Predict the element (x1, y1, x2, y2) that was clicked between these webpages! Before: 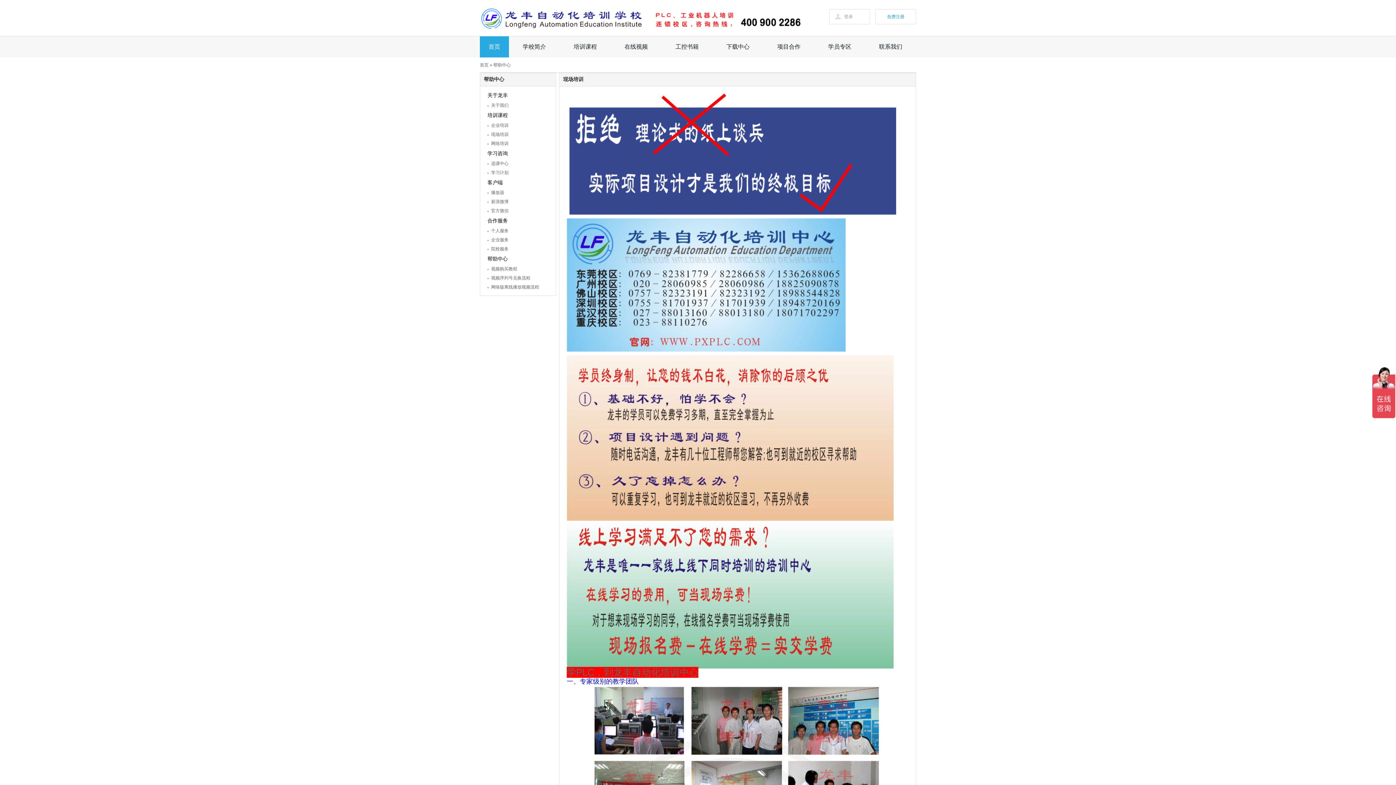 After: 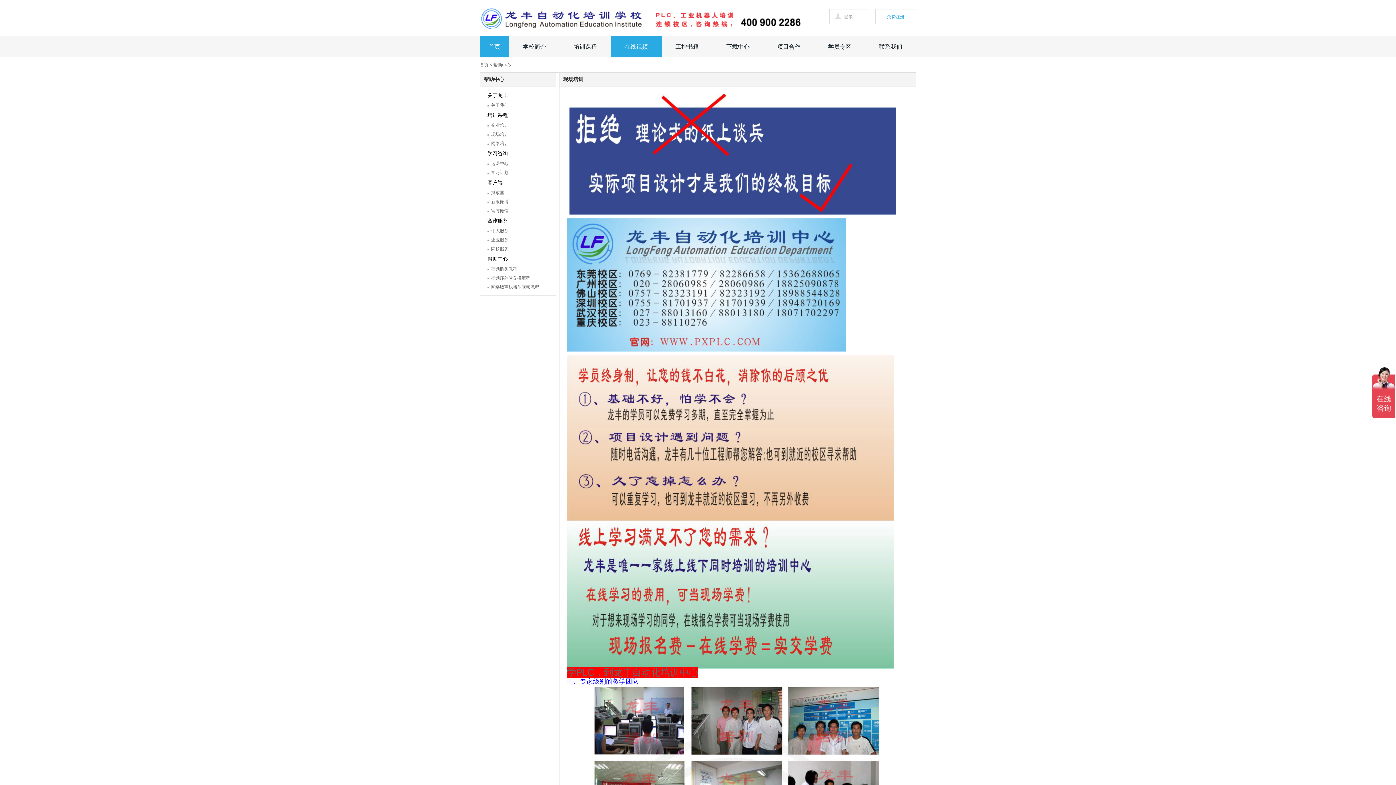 Action: label: 在线视频 bbox: (610, 36, 661, 57)